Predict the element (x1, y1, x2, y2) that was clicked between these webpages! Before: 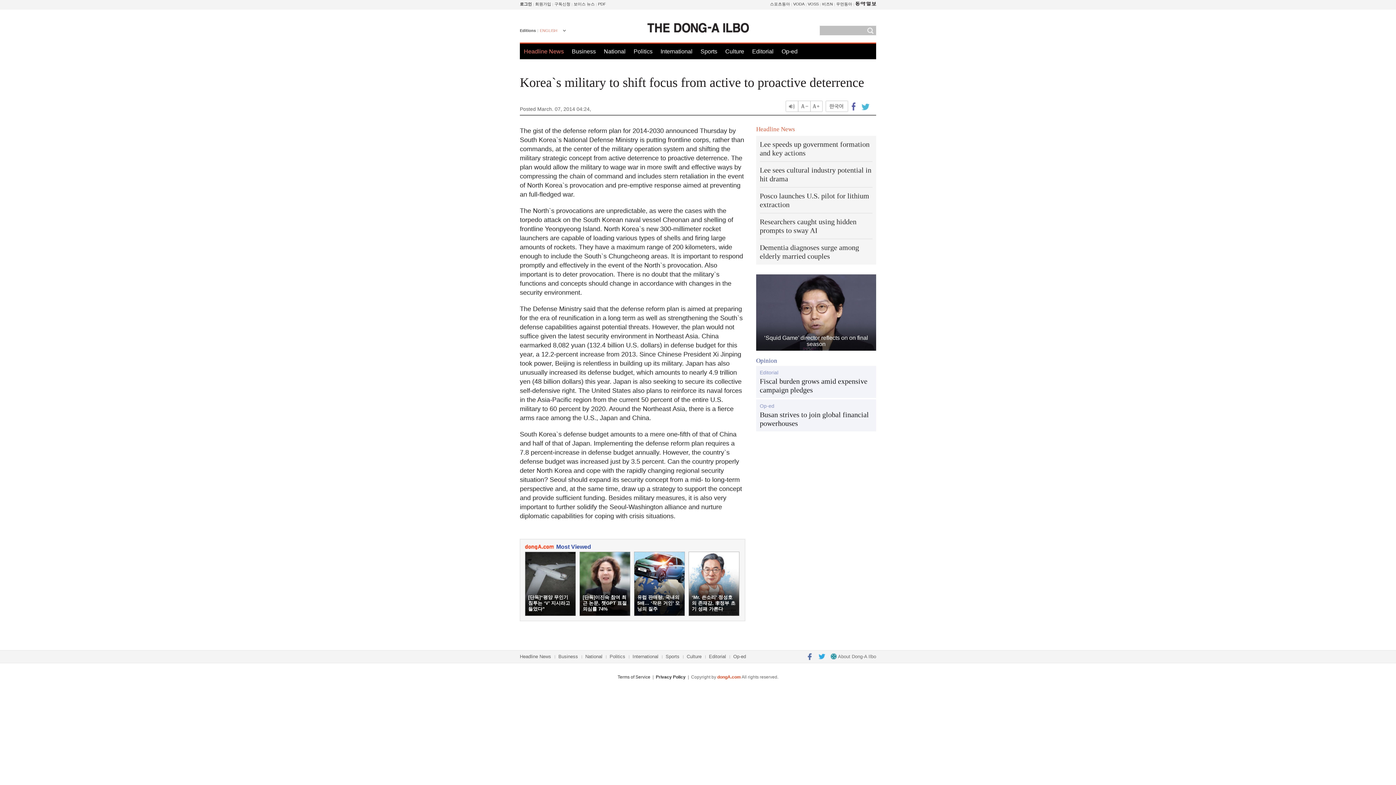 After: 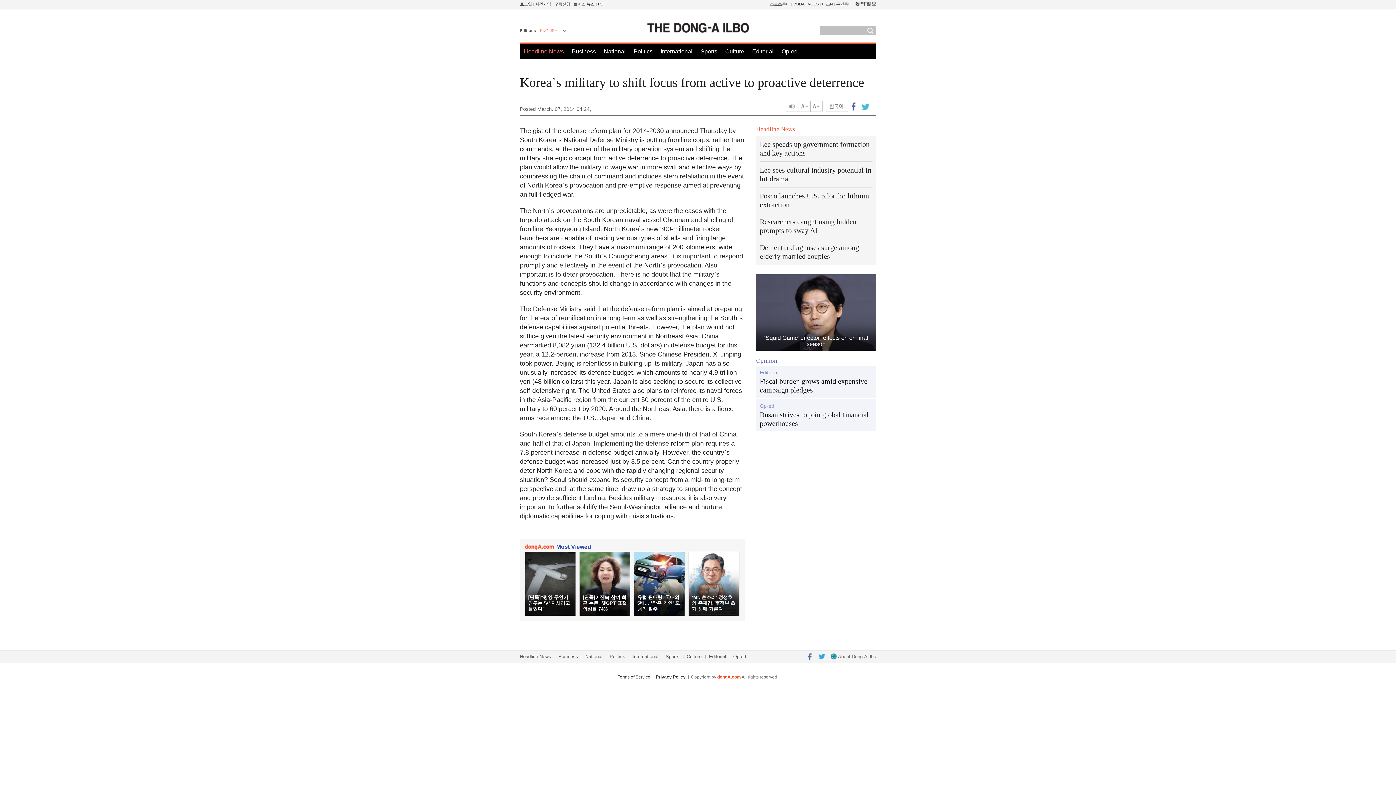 Action: bbox: (808, 654, 812, 659)